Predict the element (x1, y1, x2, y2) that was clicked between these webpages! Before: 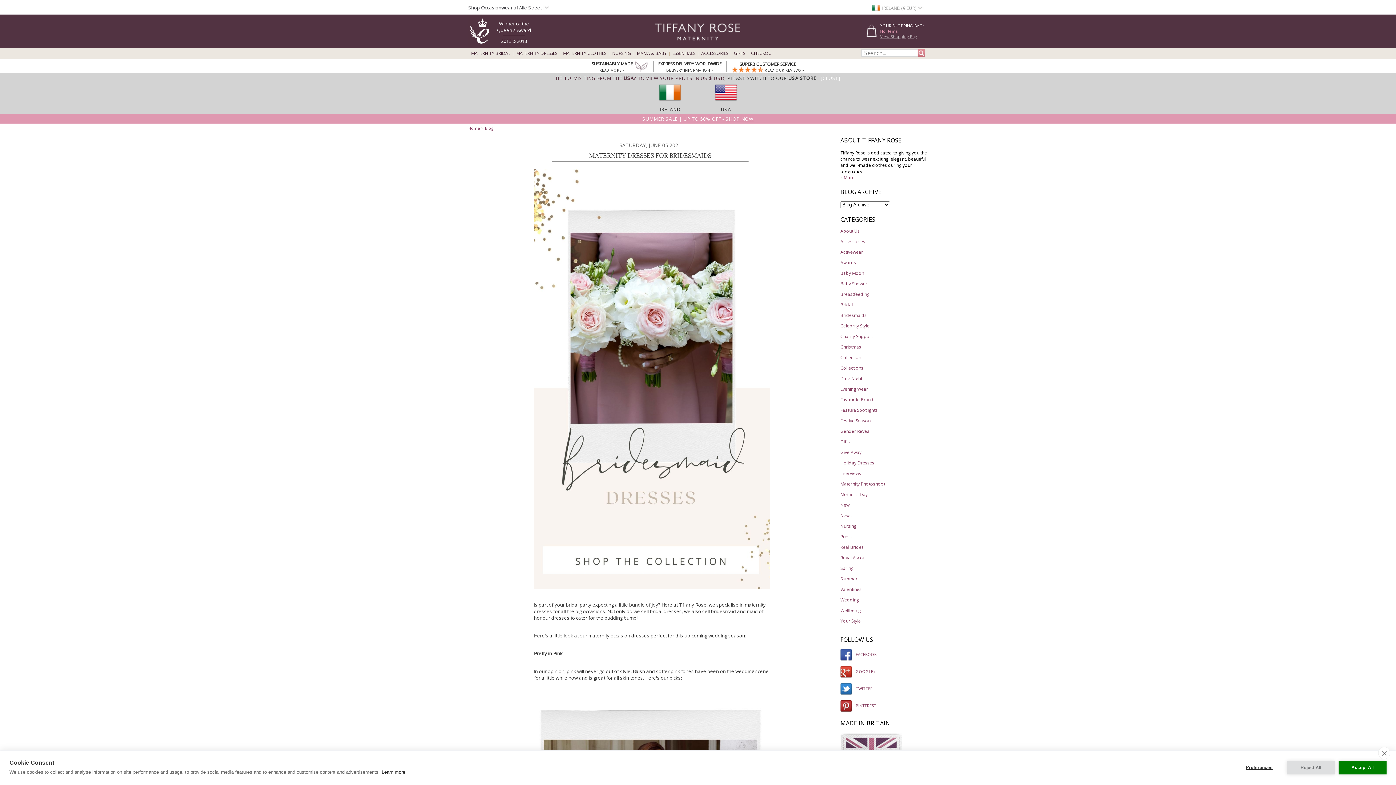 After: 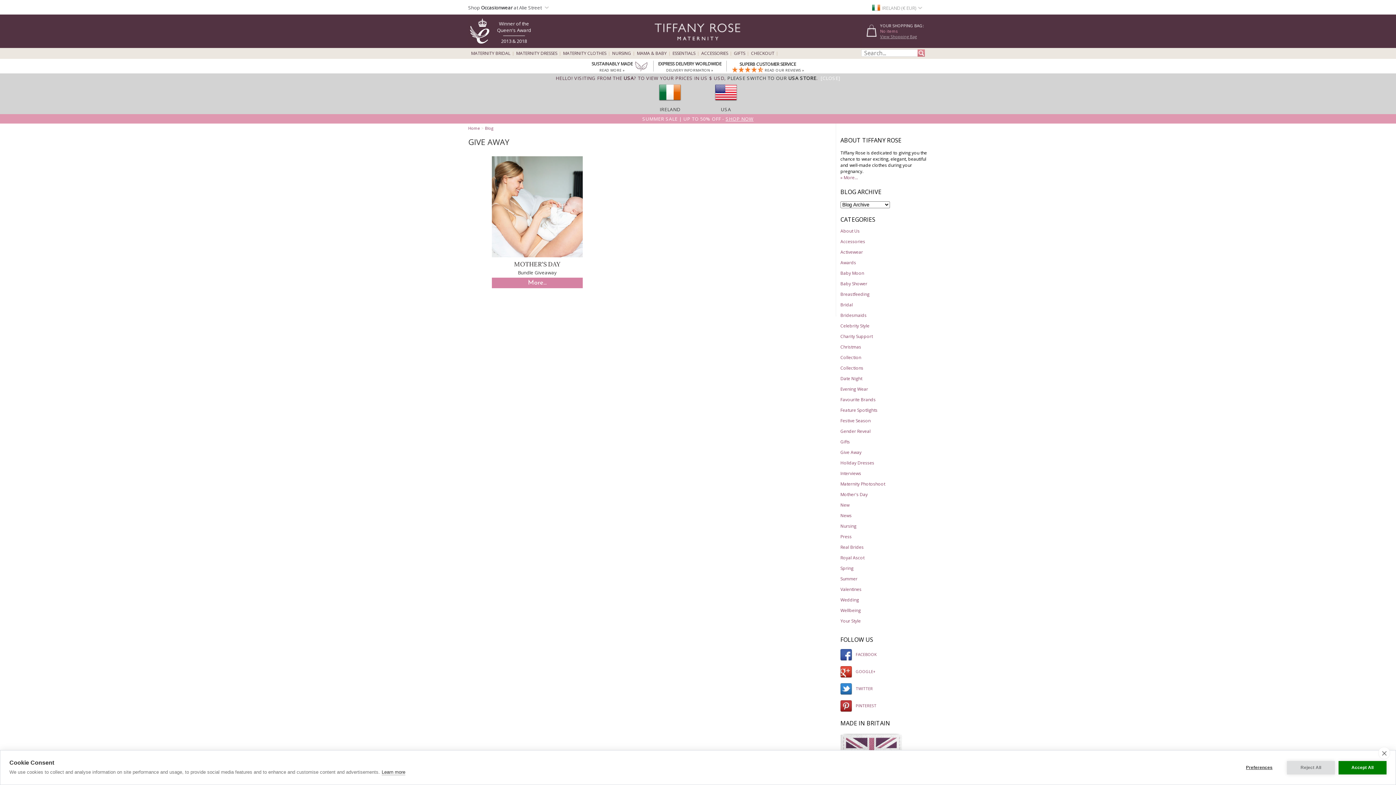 Action: bbox: (840, 449, 861, 455) label: Give Away